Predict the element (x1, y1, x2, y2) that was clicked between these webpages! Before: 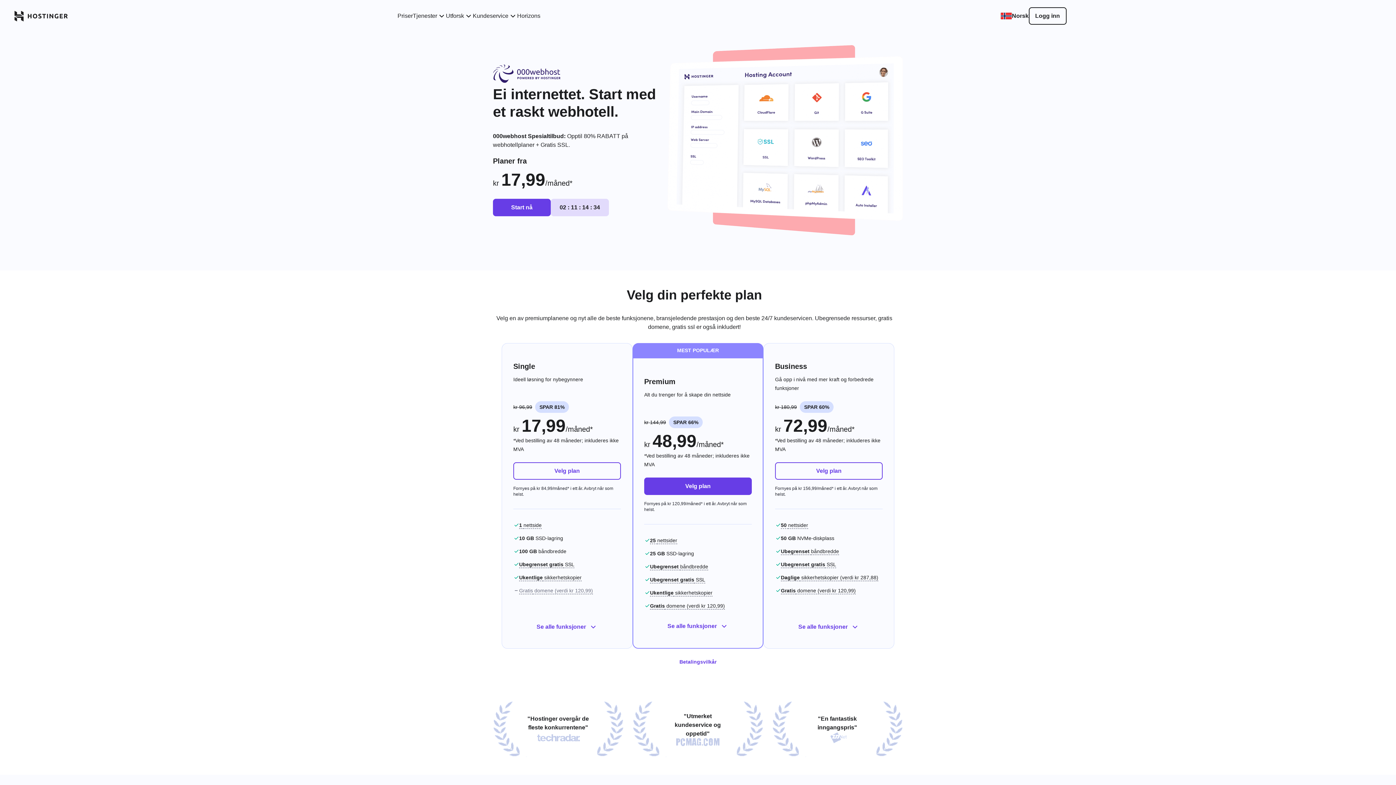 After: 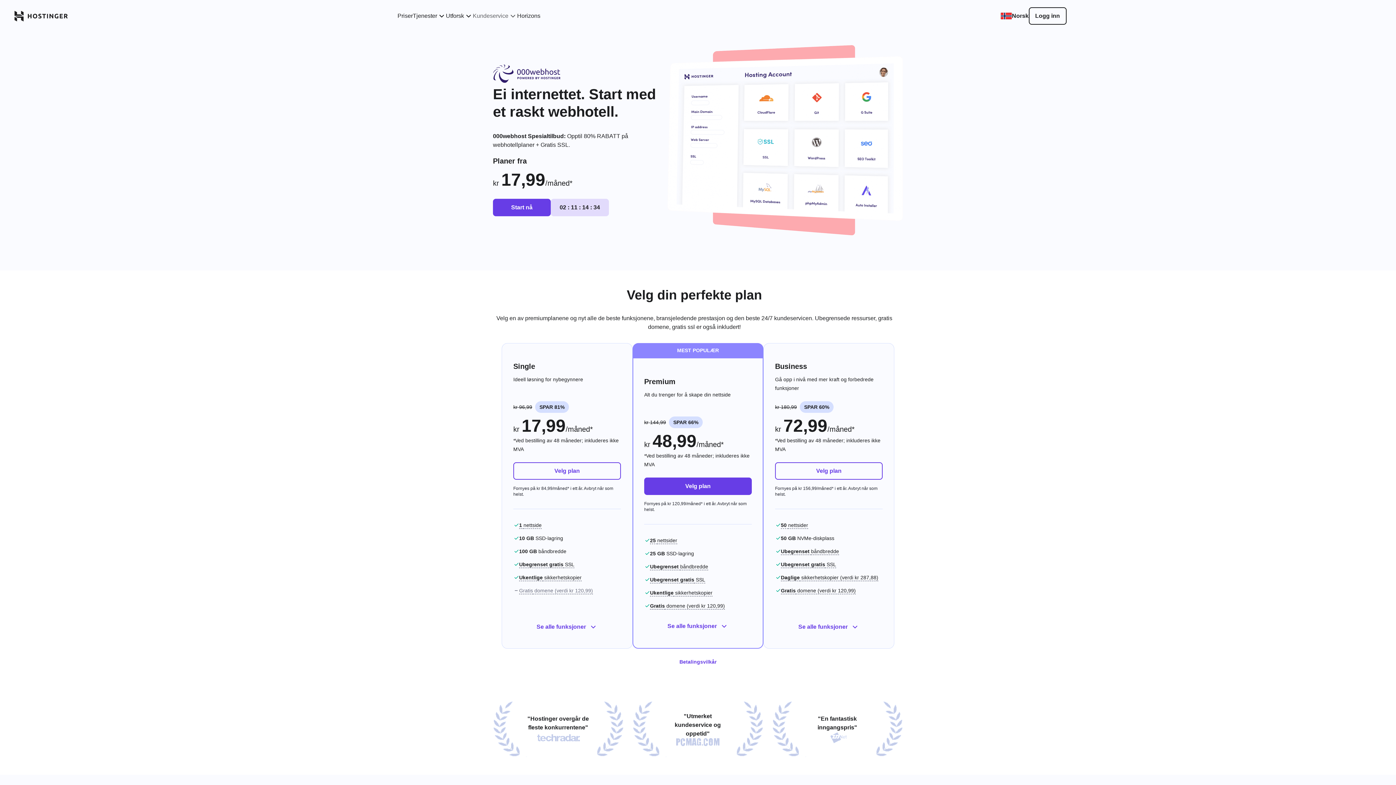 Action: bbox: (472, 11, 517, 20) label: Kundeservice